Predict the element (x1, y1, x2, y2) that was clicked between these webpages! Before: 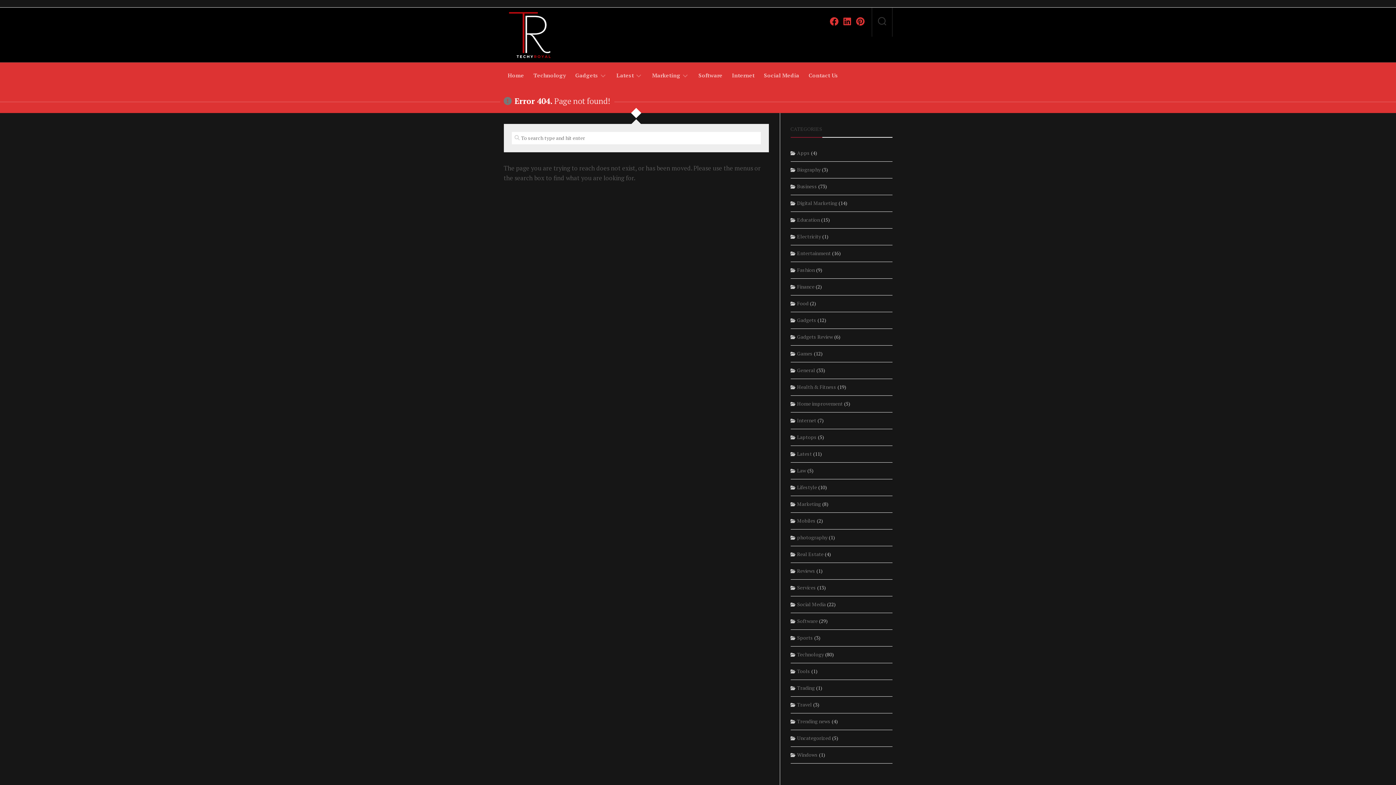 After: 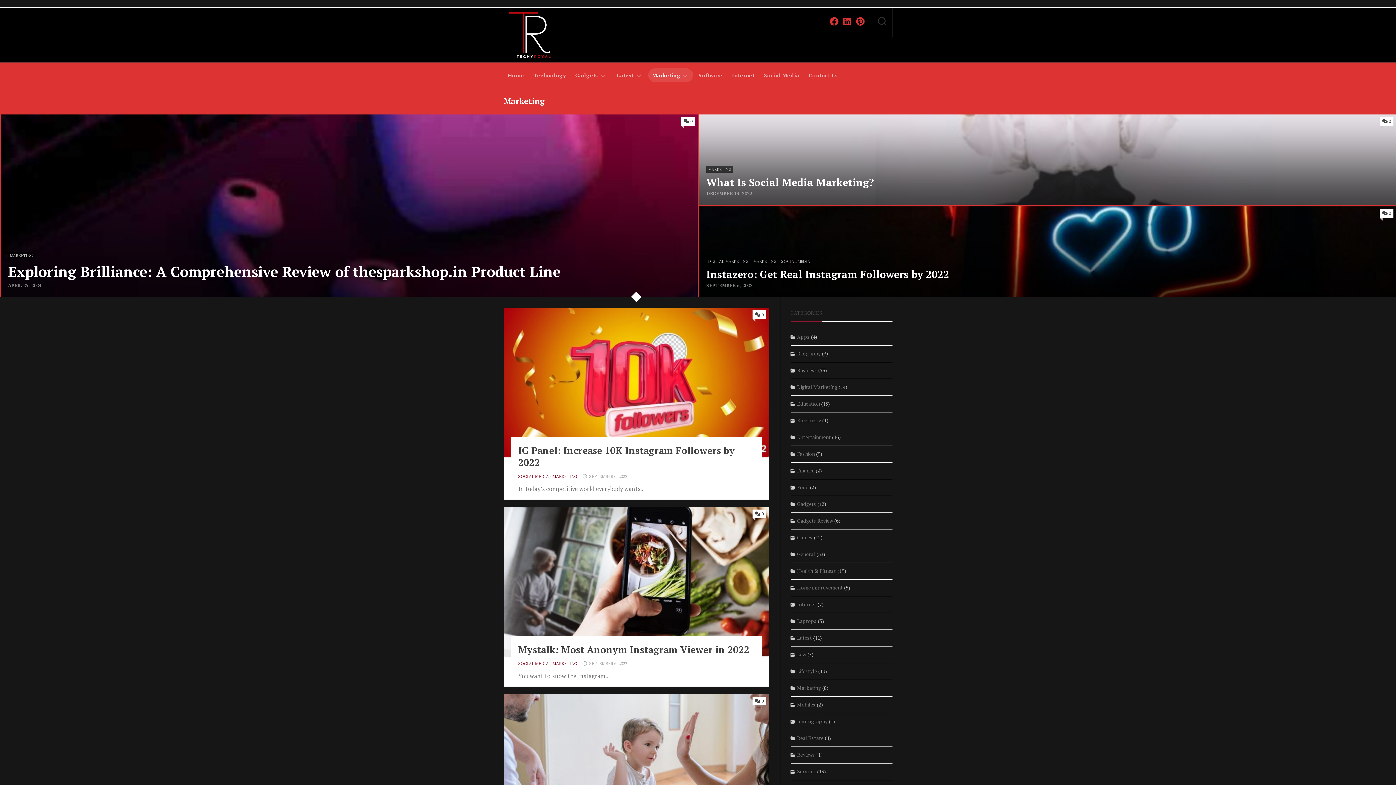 Action: label: Marketing bbox: (652, 71, 680, 78)